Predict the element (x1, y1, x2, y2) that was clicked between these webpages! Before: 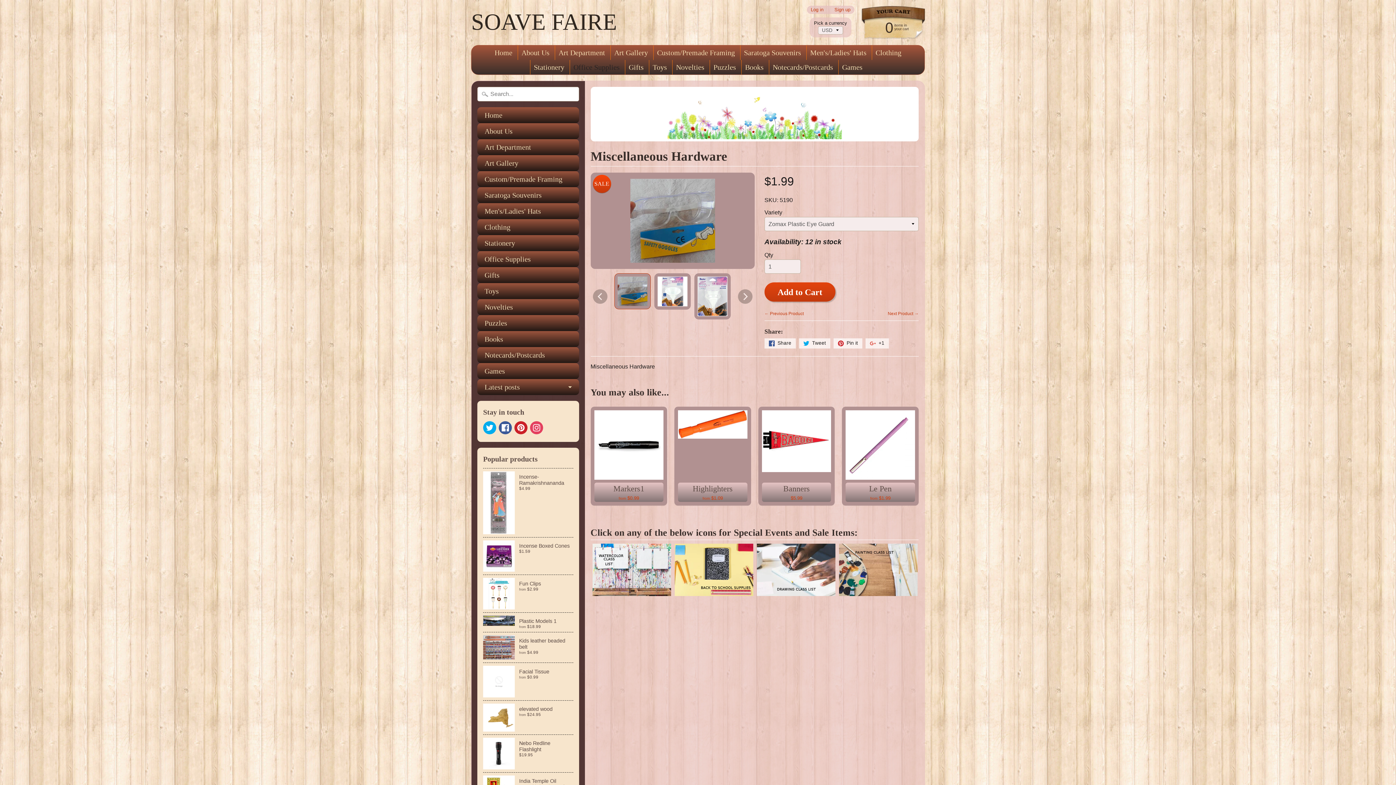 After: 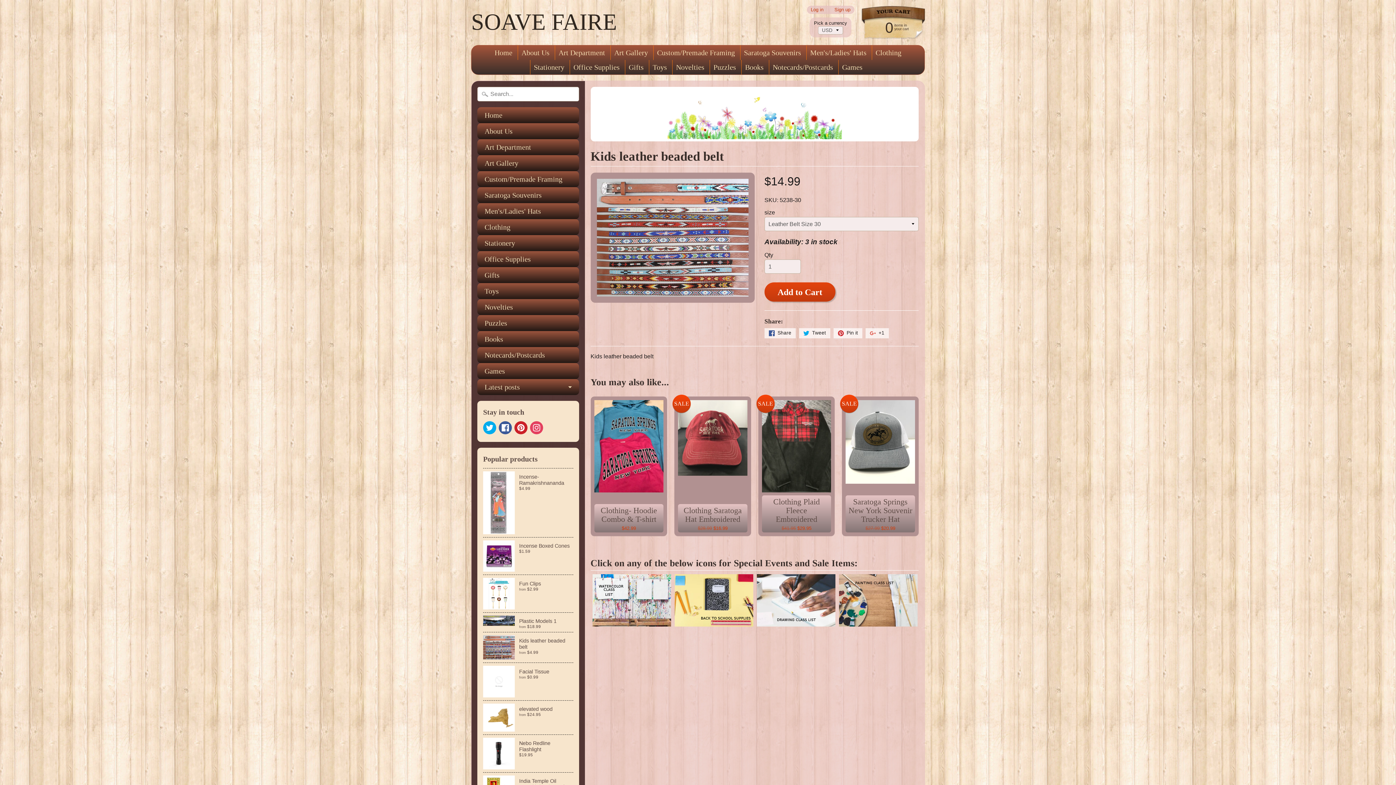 Action: bbox: (483, 632, 573, 663) label: Kids leather beaded belt
from $4.99